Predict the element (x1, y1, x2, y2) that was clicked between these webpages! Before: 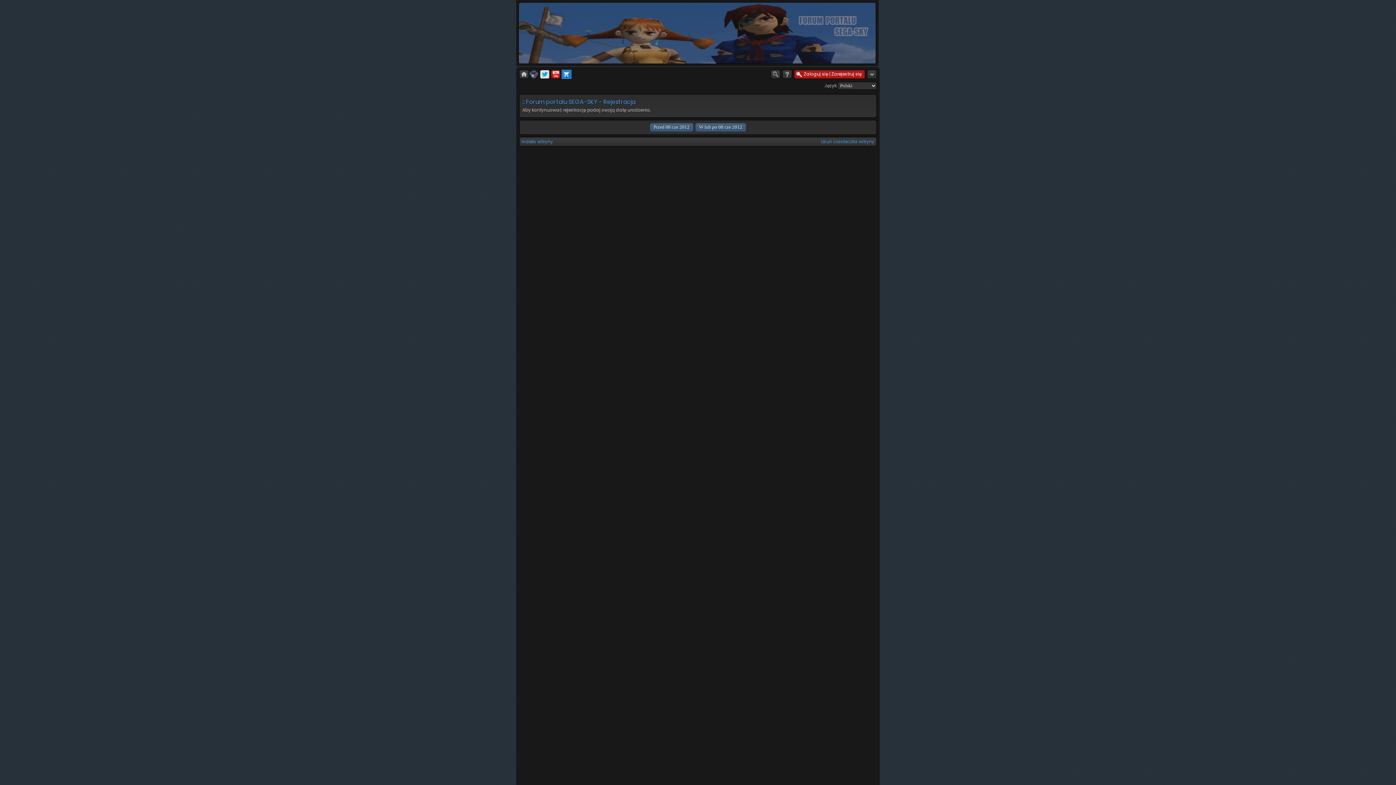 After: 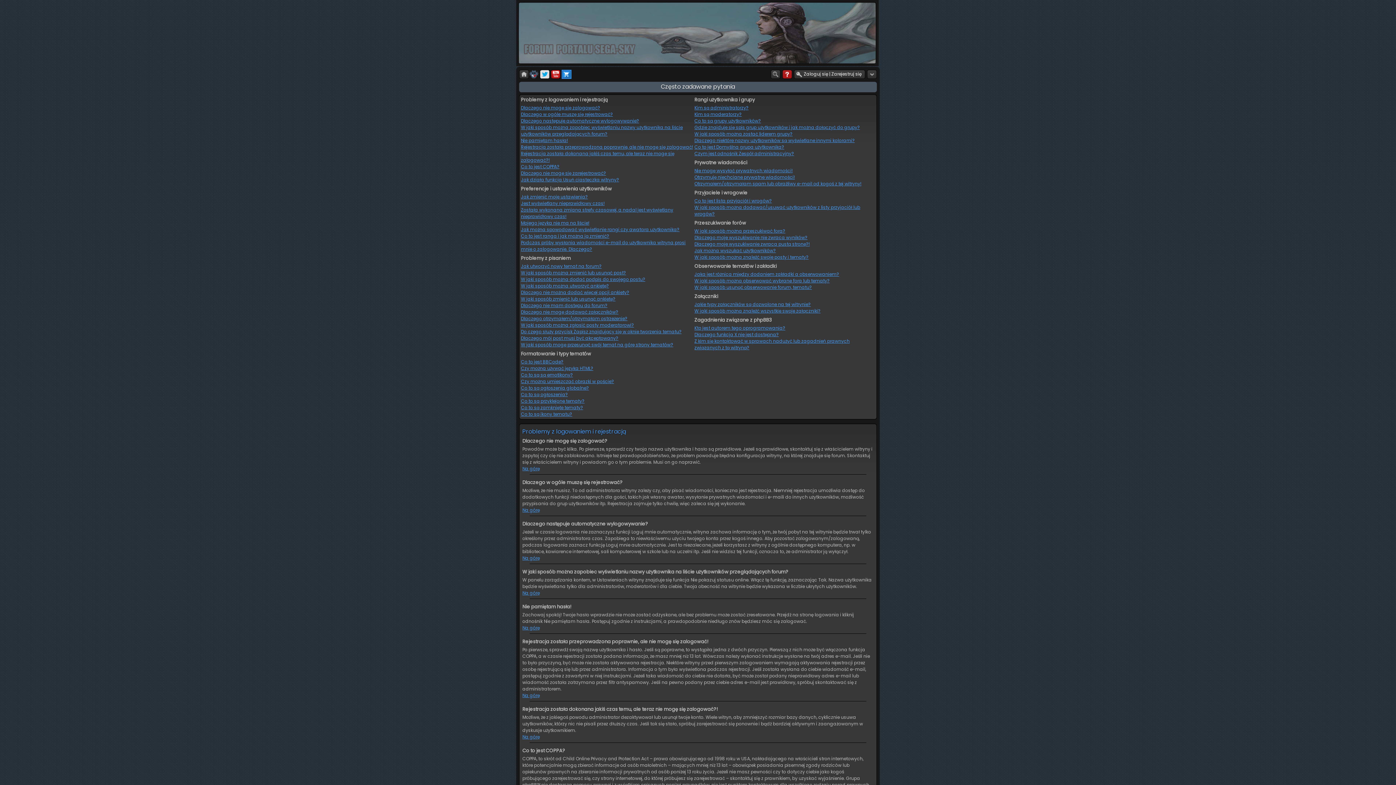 Action: bbox: (782, 69, 792, 78)